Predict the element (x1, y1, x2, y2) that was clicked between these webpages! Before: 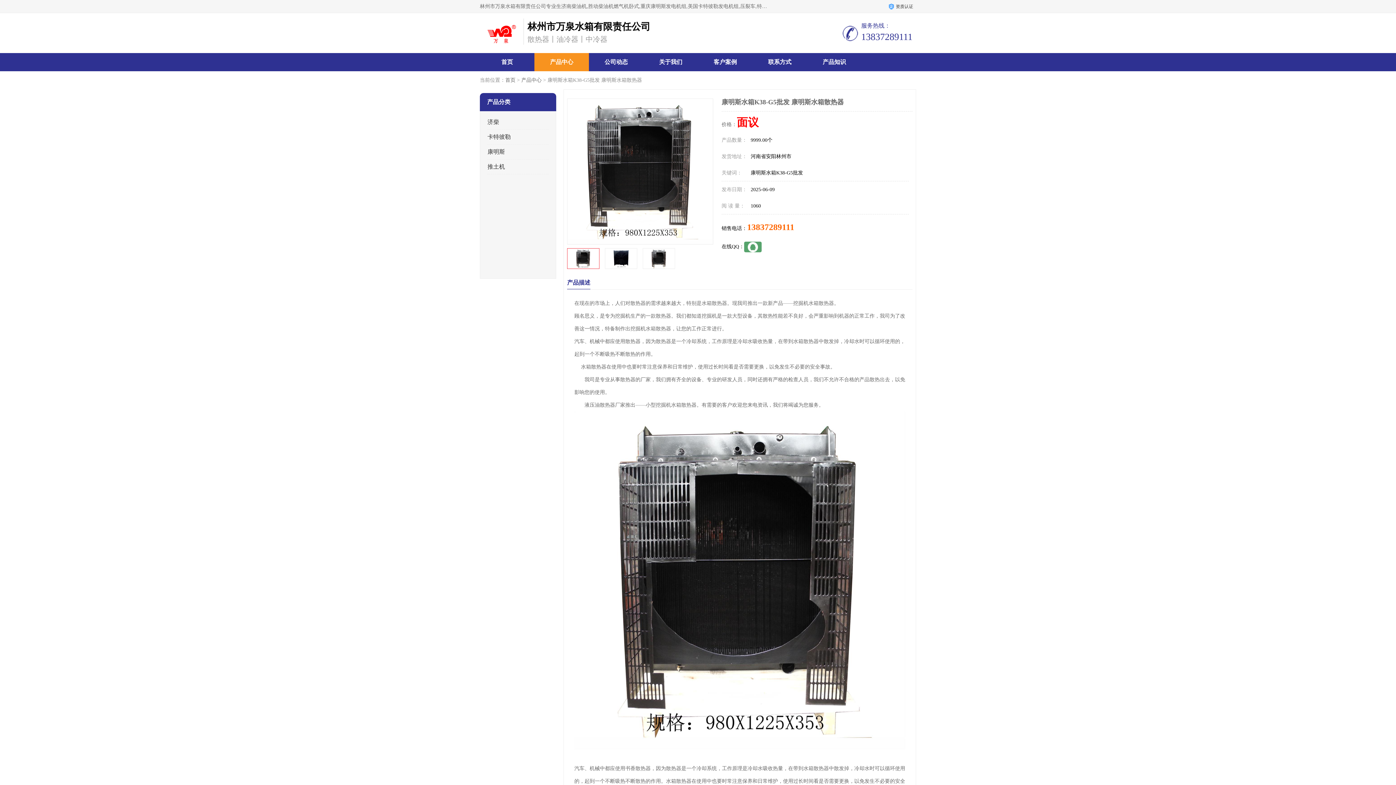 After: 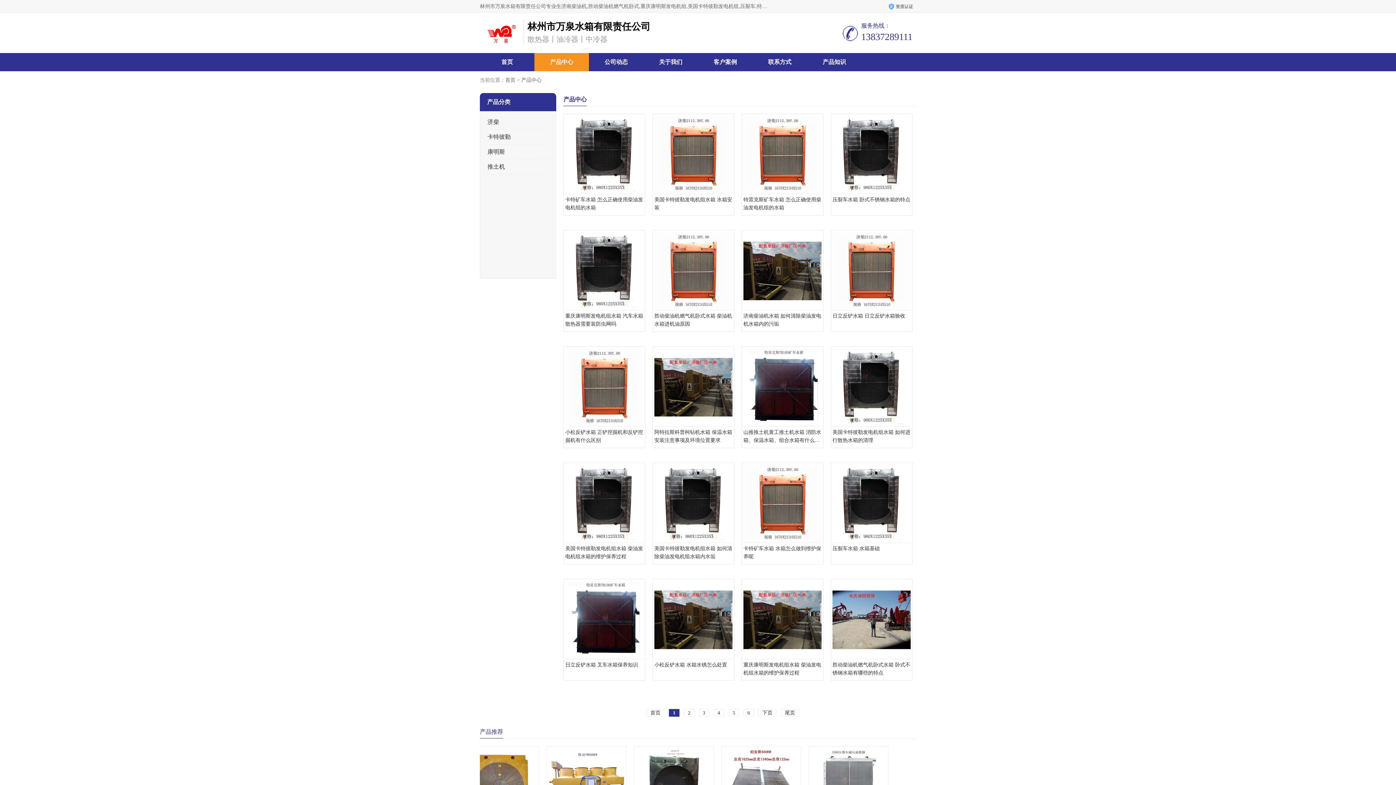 Action: label: 产品中心 bbox: (550, 58, 573, 65)